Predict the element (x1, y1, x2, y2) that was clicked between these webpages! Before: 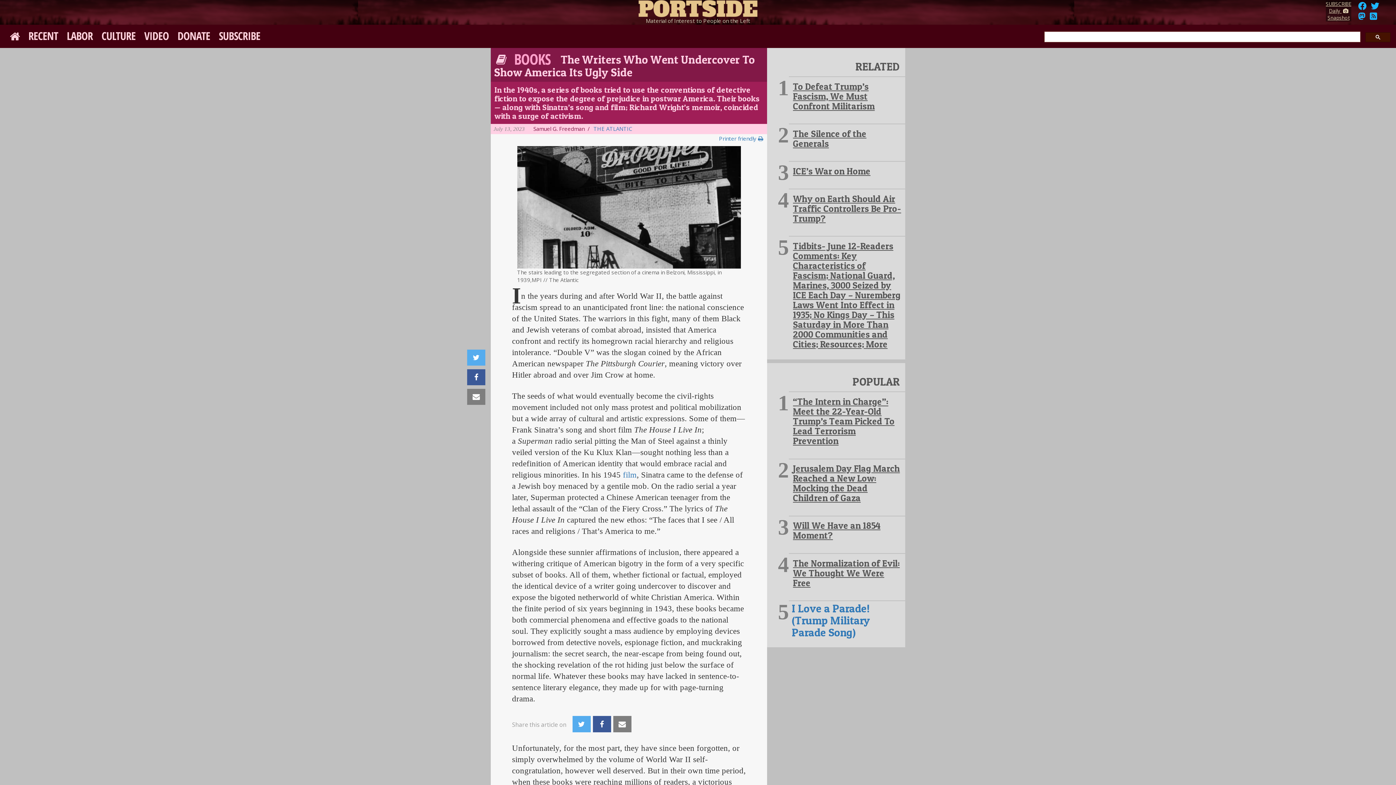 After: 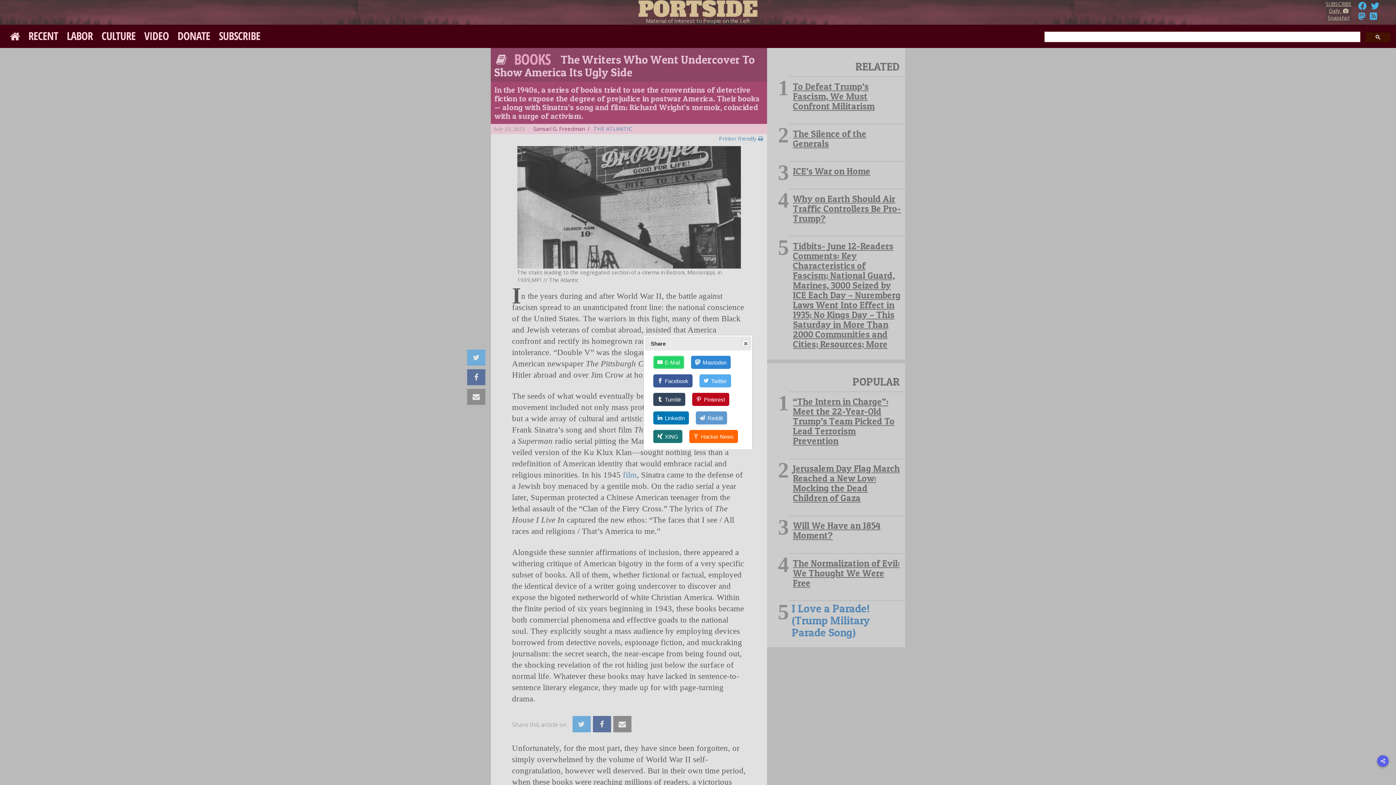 Action: label: Share bbox: (1377, 755, 1389, 767)